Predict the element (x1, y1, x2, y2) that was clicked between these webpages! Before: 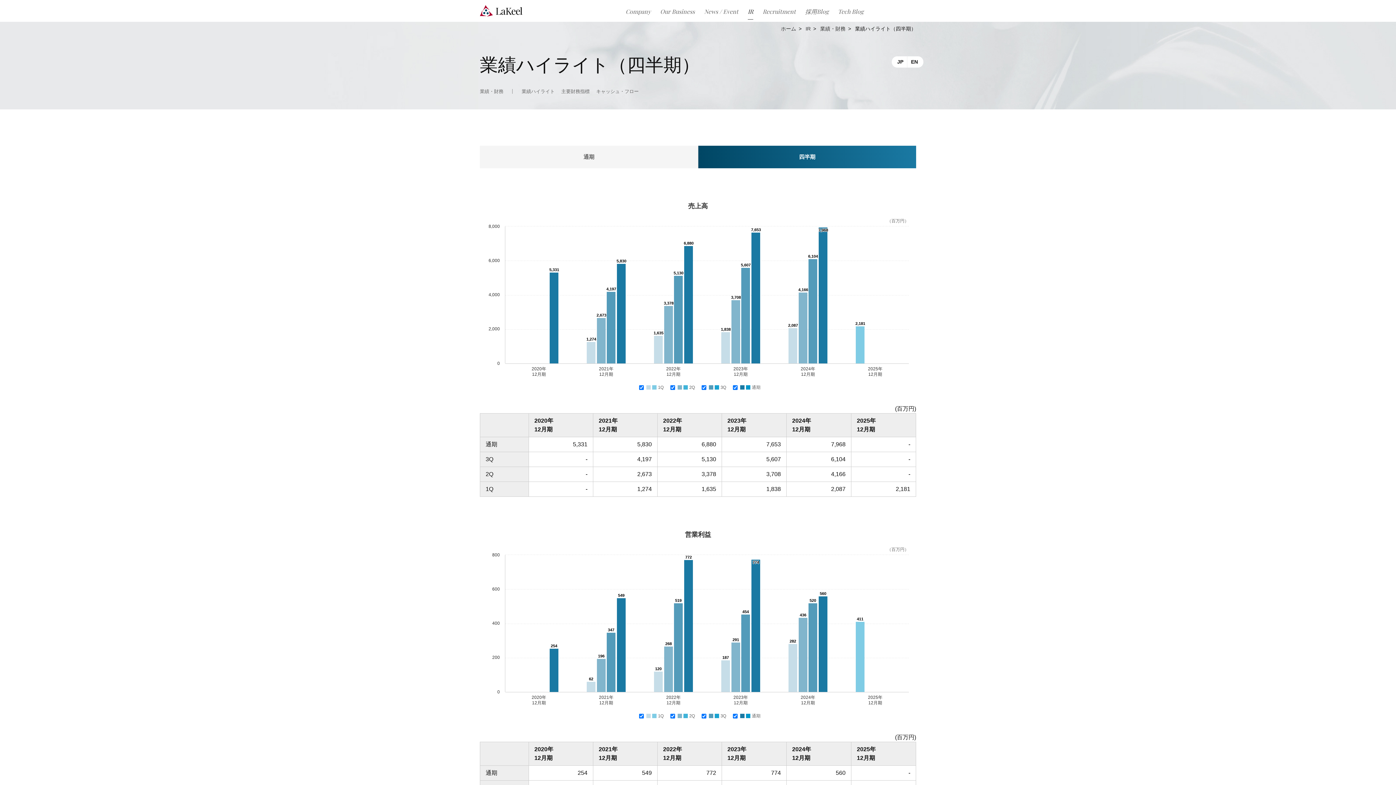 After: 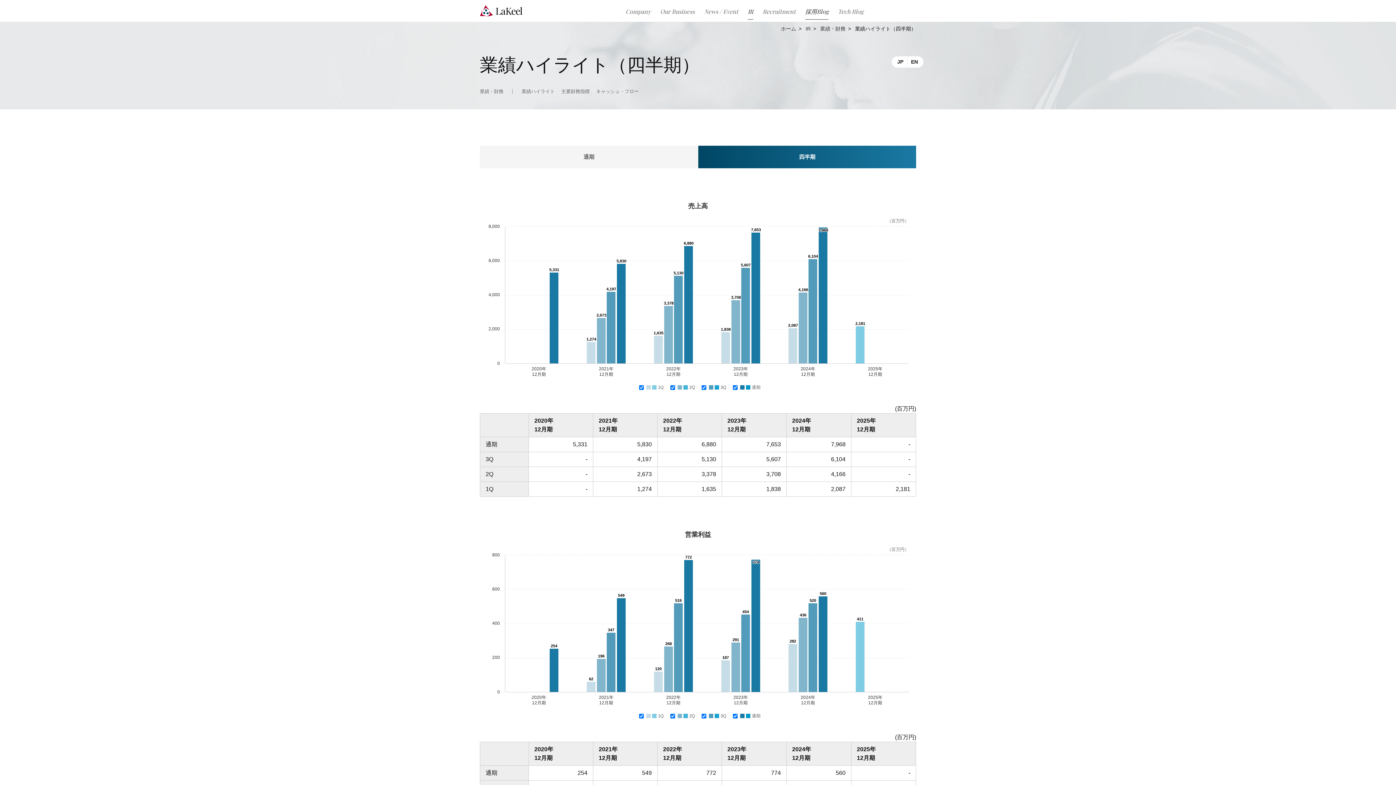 Action: label: 採用Blog bbox: (805, 3, 828, 19)